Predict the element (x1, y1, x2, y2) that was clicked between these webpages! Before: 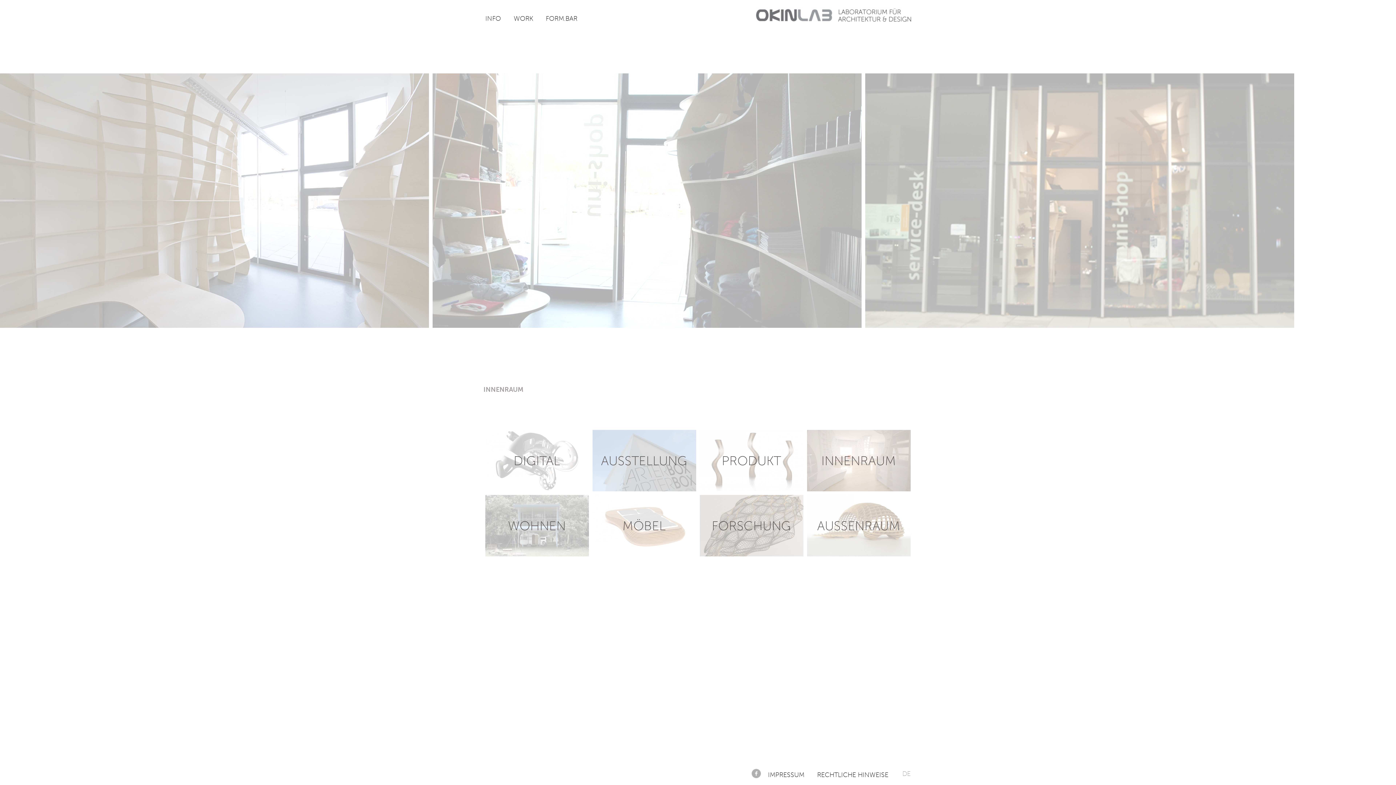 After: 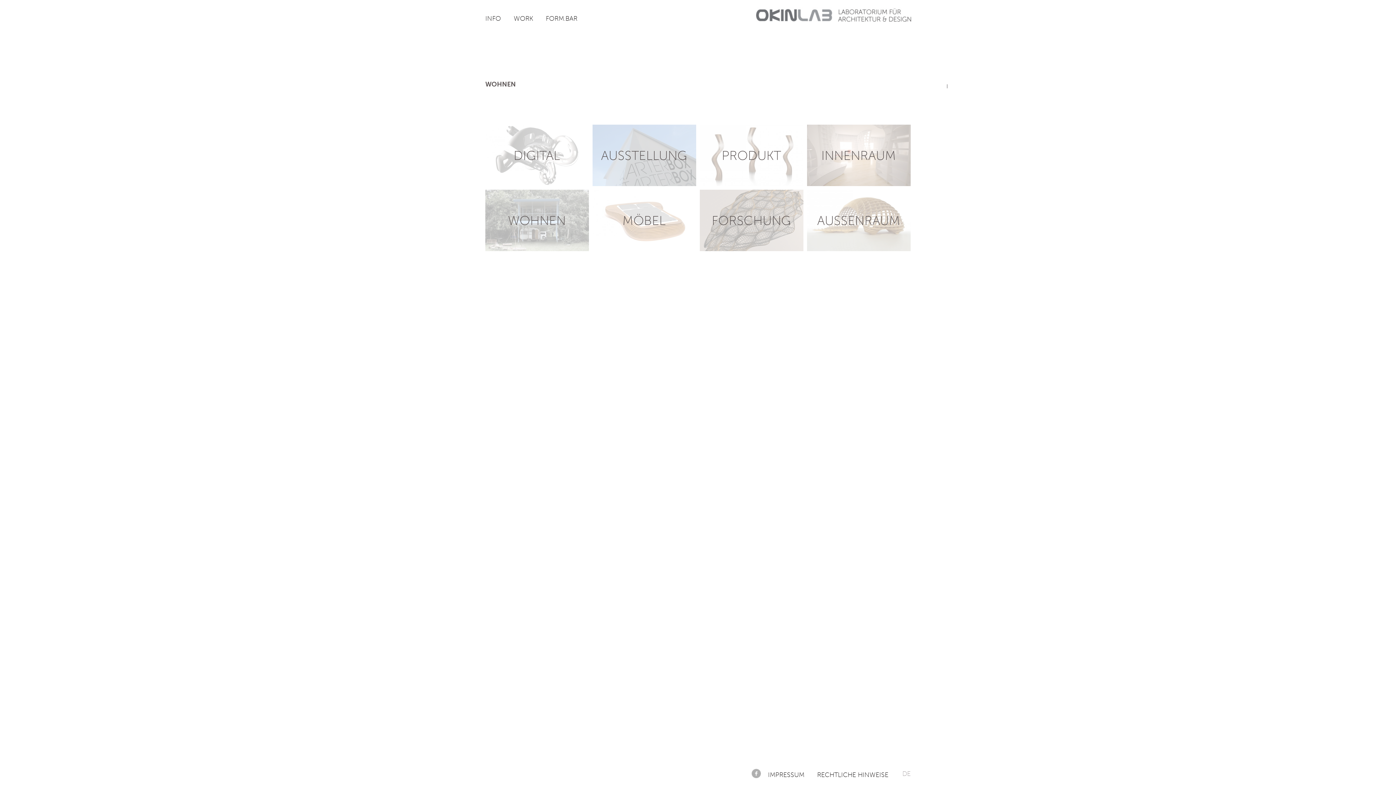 Action: label:  WOHNEN bbox: (485, 495, 589, 556)